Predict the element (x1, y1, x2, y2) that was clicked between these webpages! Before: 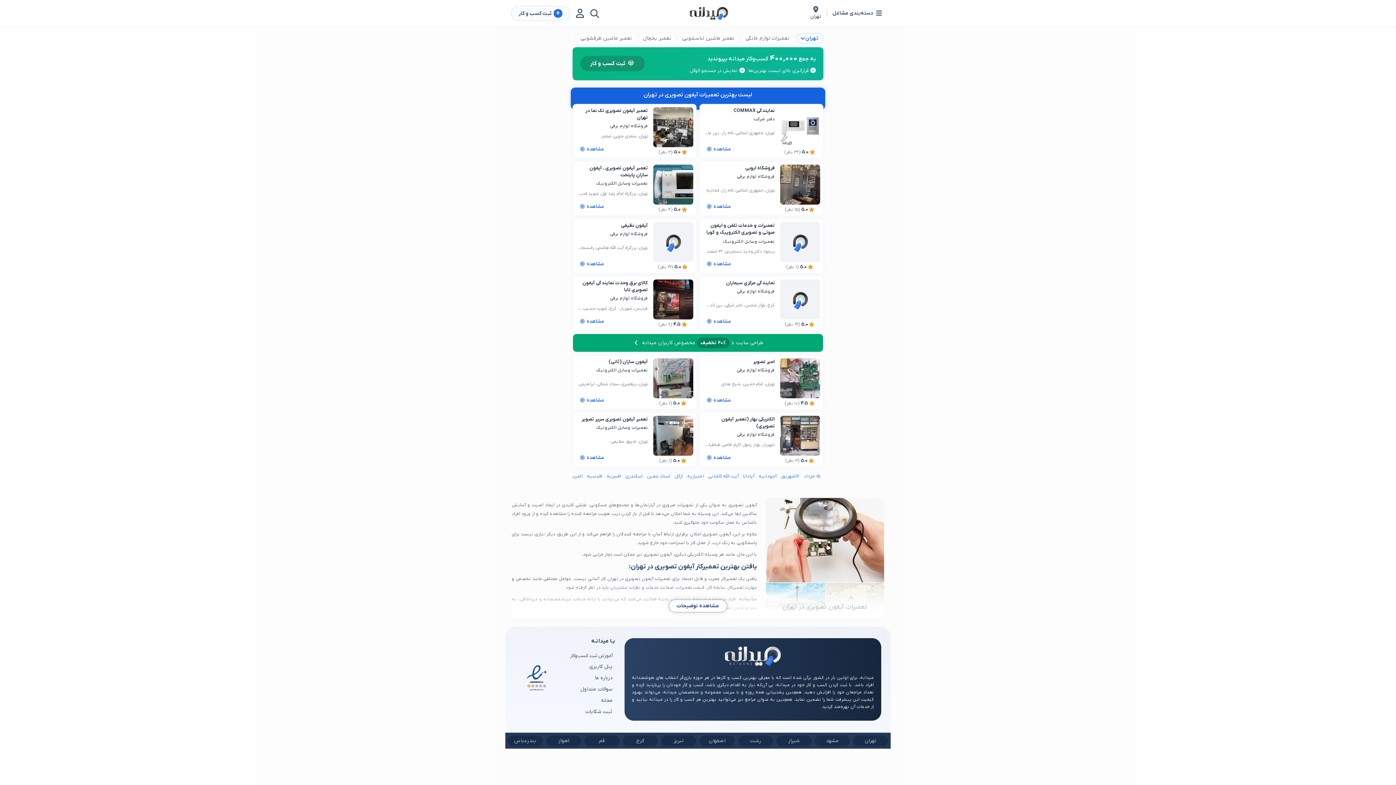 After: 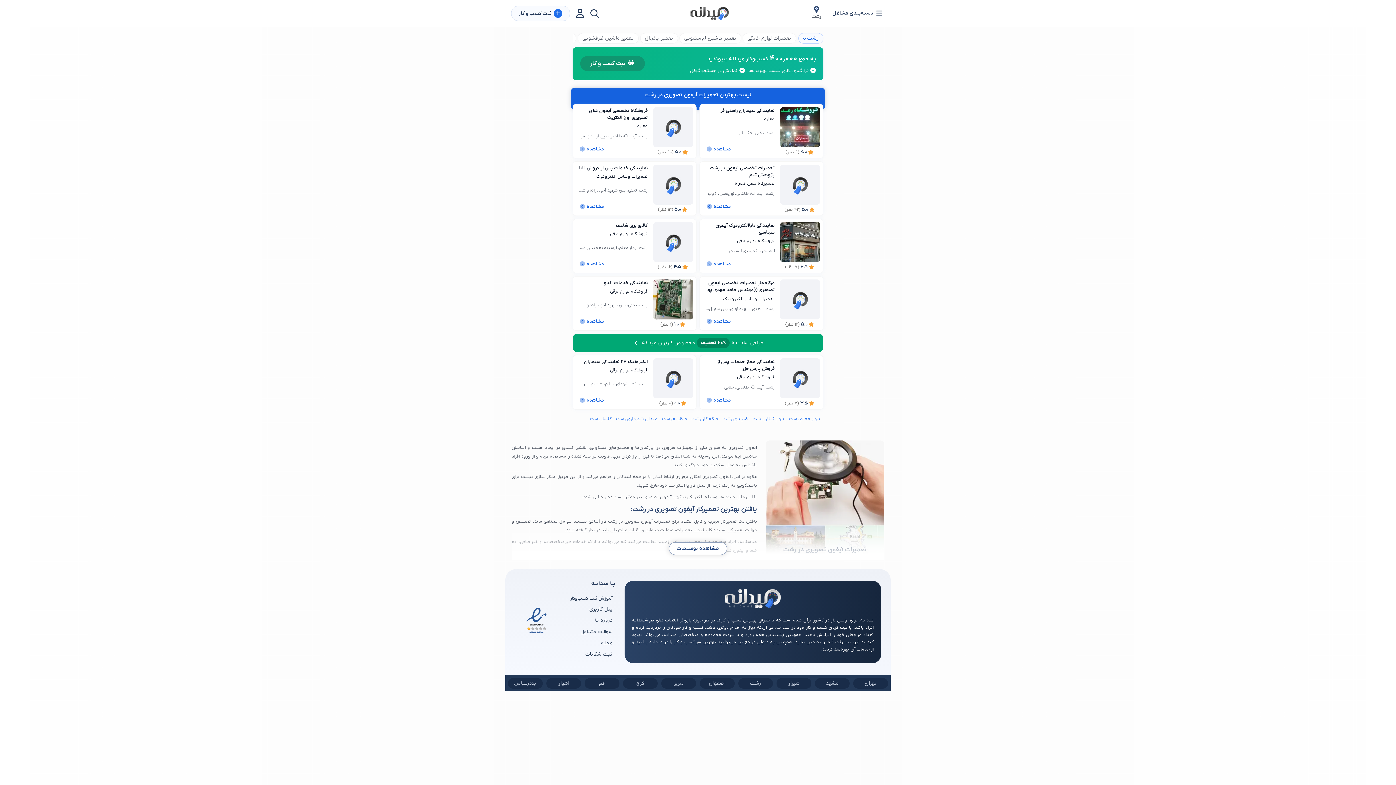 Action: label: رشت bbox: (738, 735, 773, 746)